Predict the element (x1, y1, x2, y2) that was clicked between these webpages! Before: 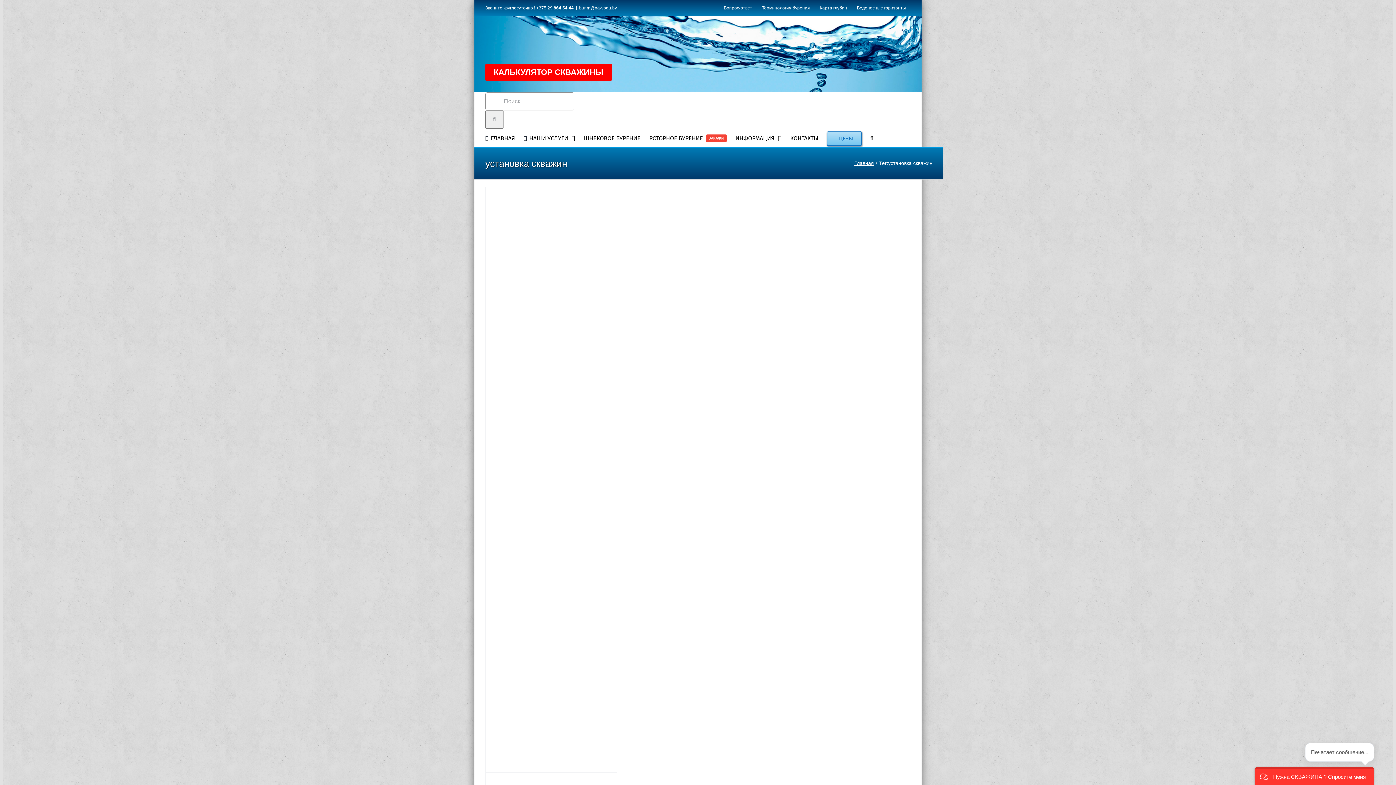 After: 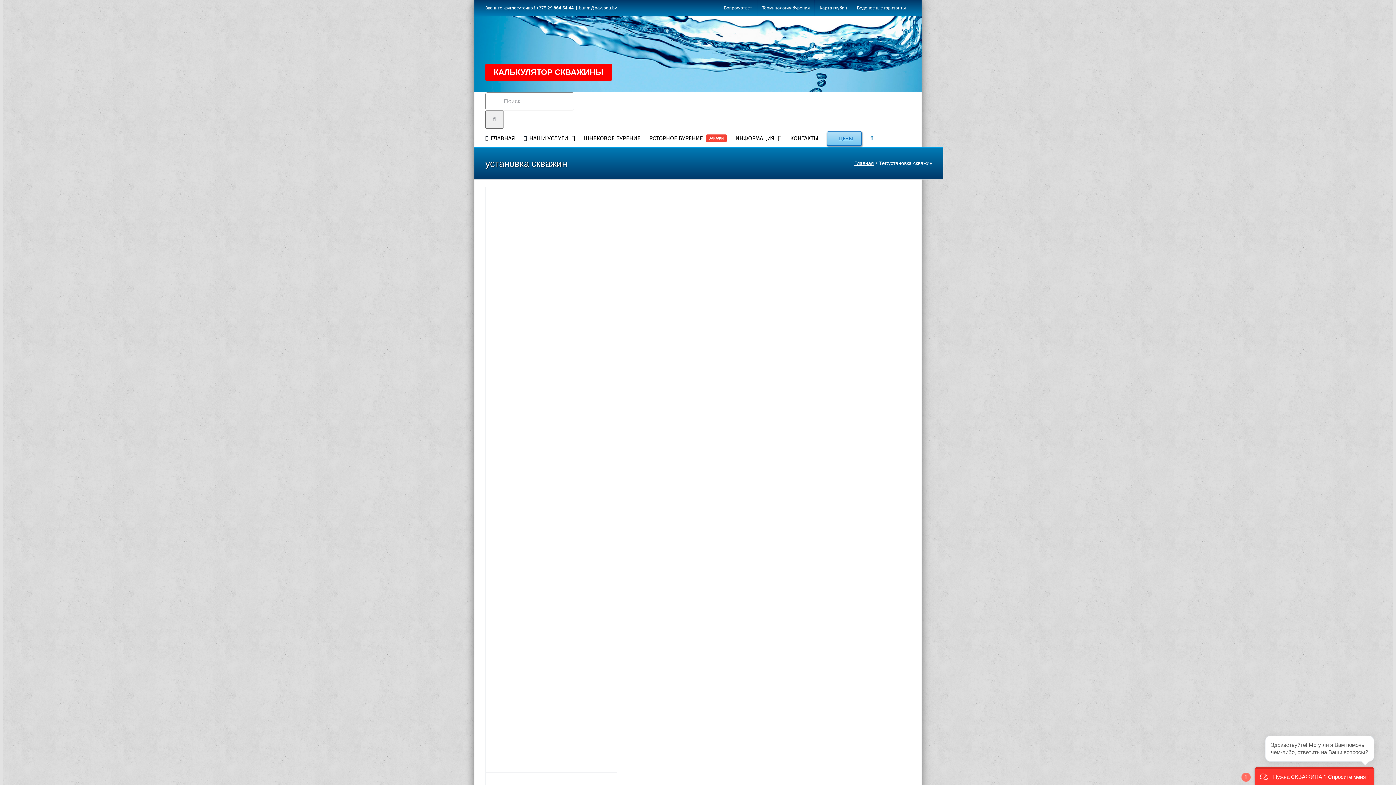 Action: bbox: (870, 128, 873, 146) label: Поиск